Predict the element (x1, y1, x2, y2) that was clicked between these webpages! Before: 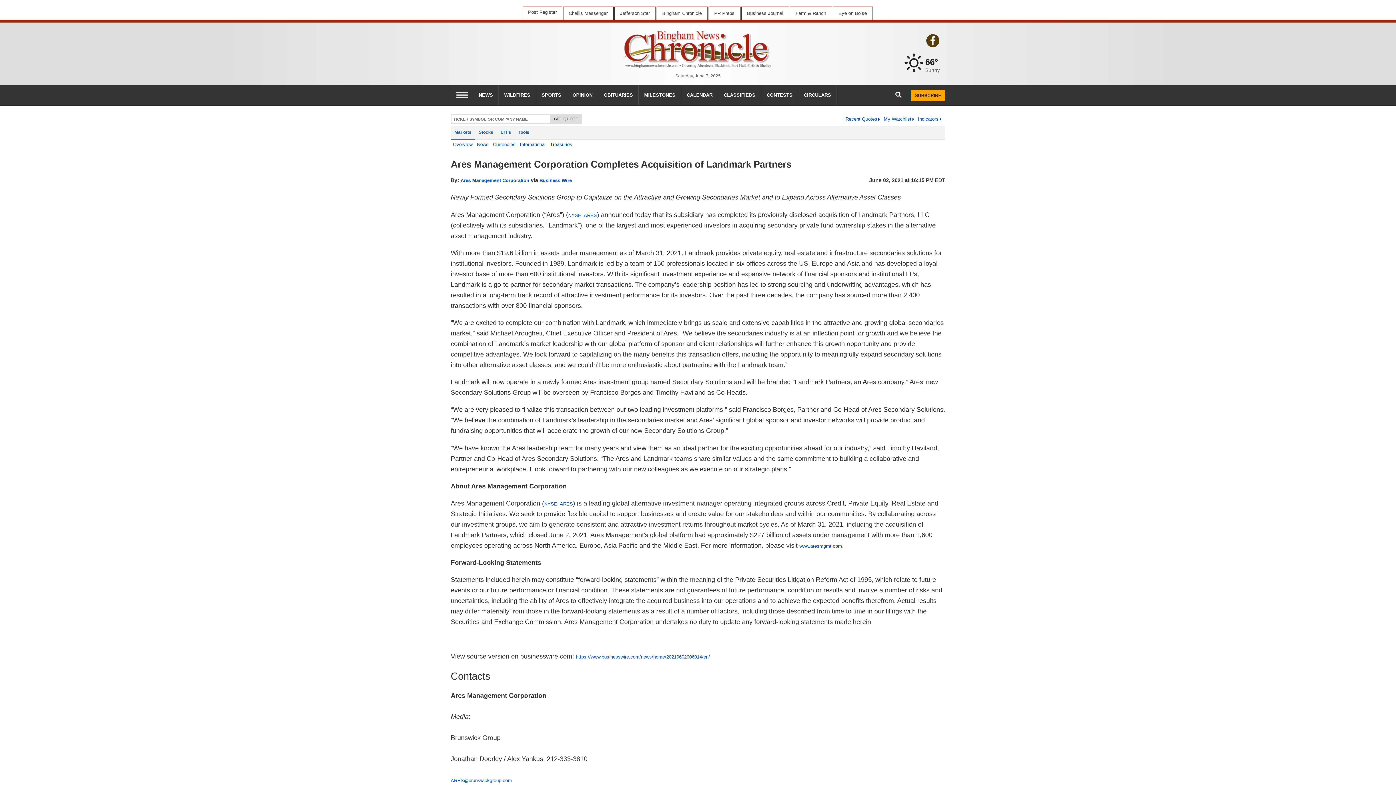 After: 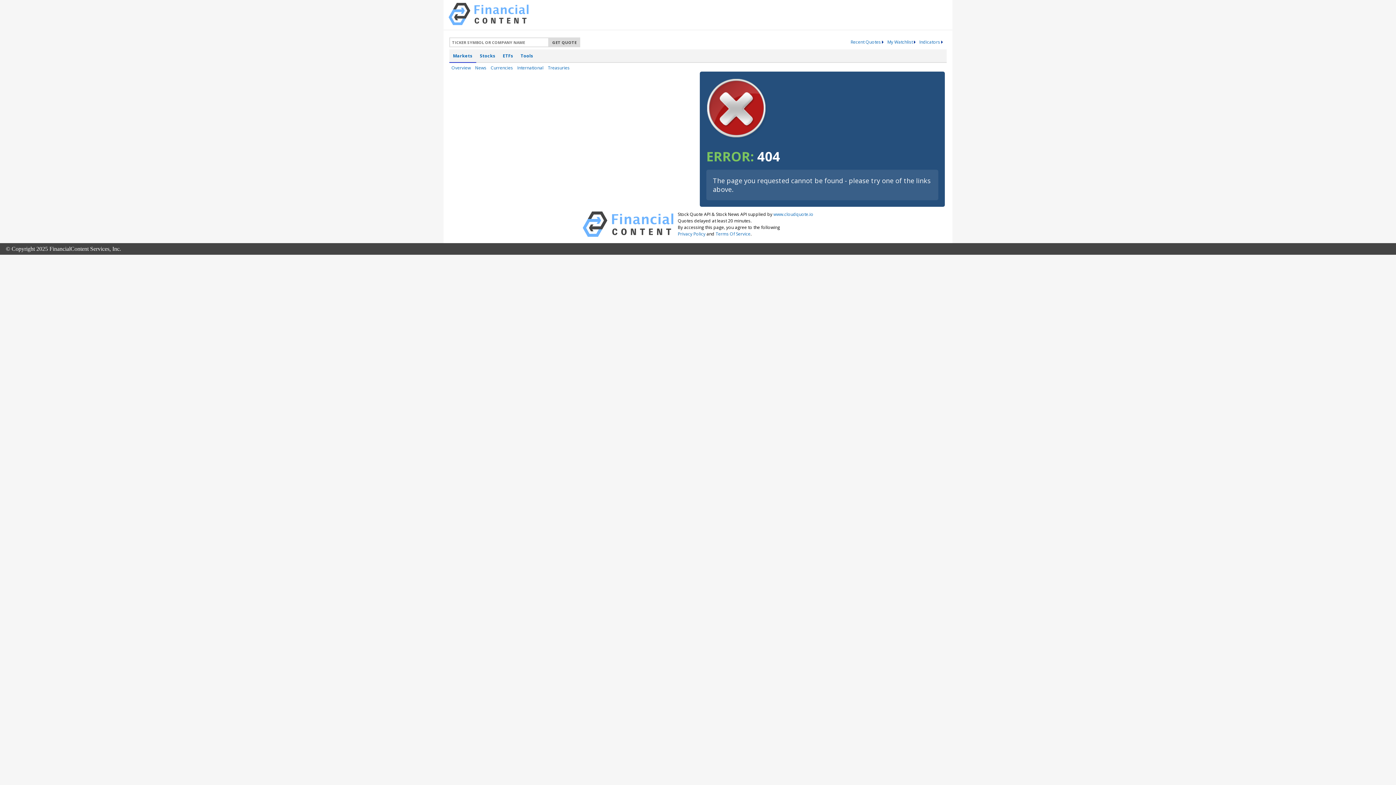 Action: label: CALENDAR bbox: (681, 85, 718, 105)